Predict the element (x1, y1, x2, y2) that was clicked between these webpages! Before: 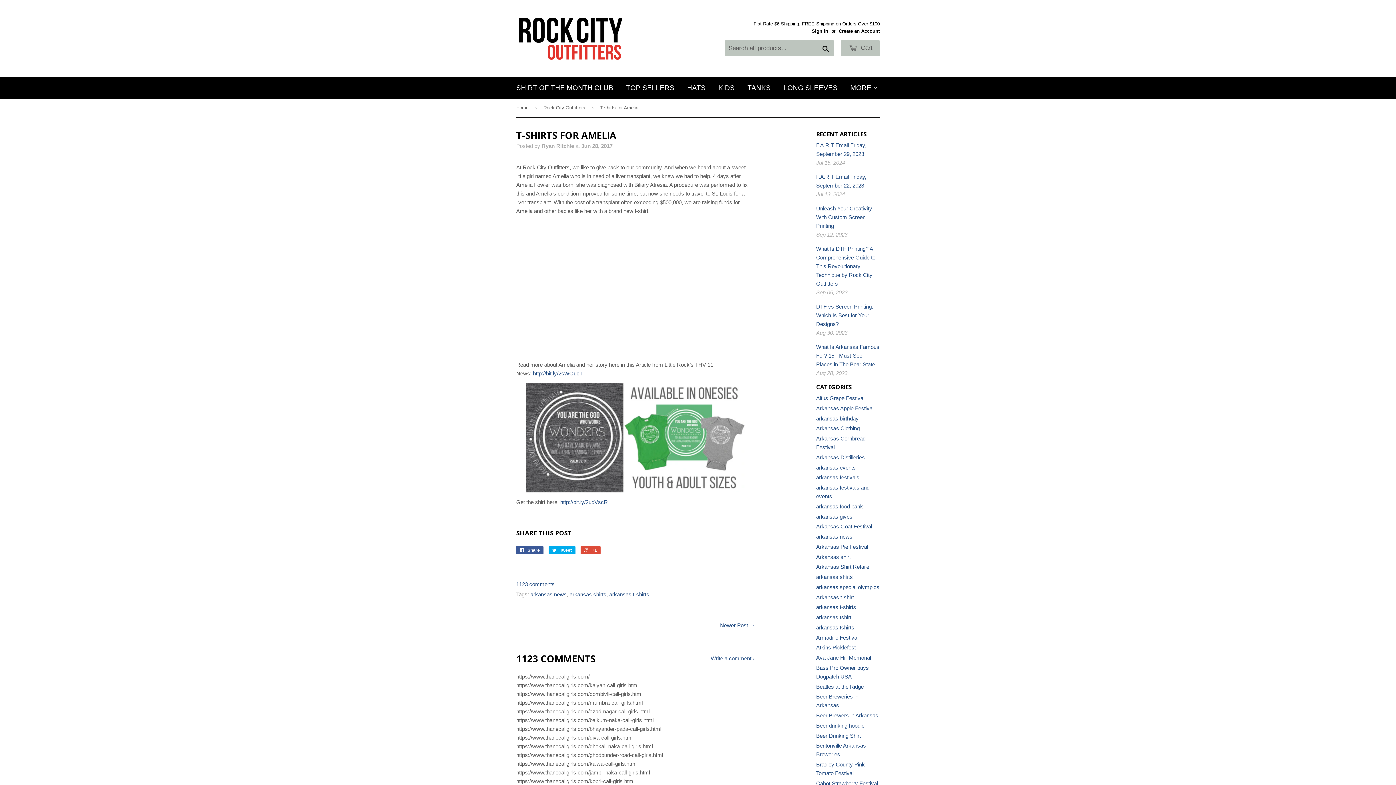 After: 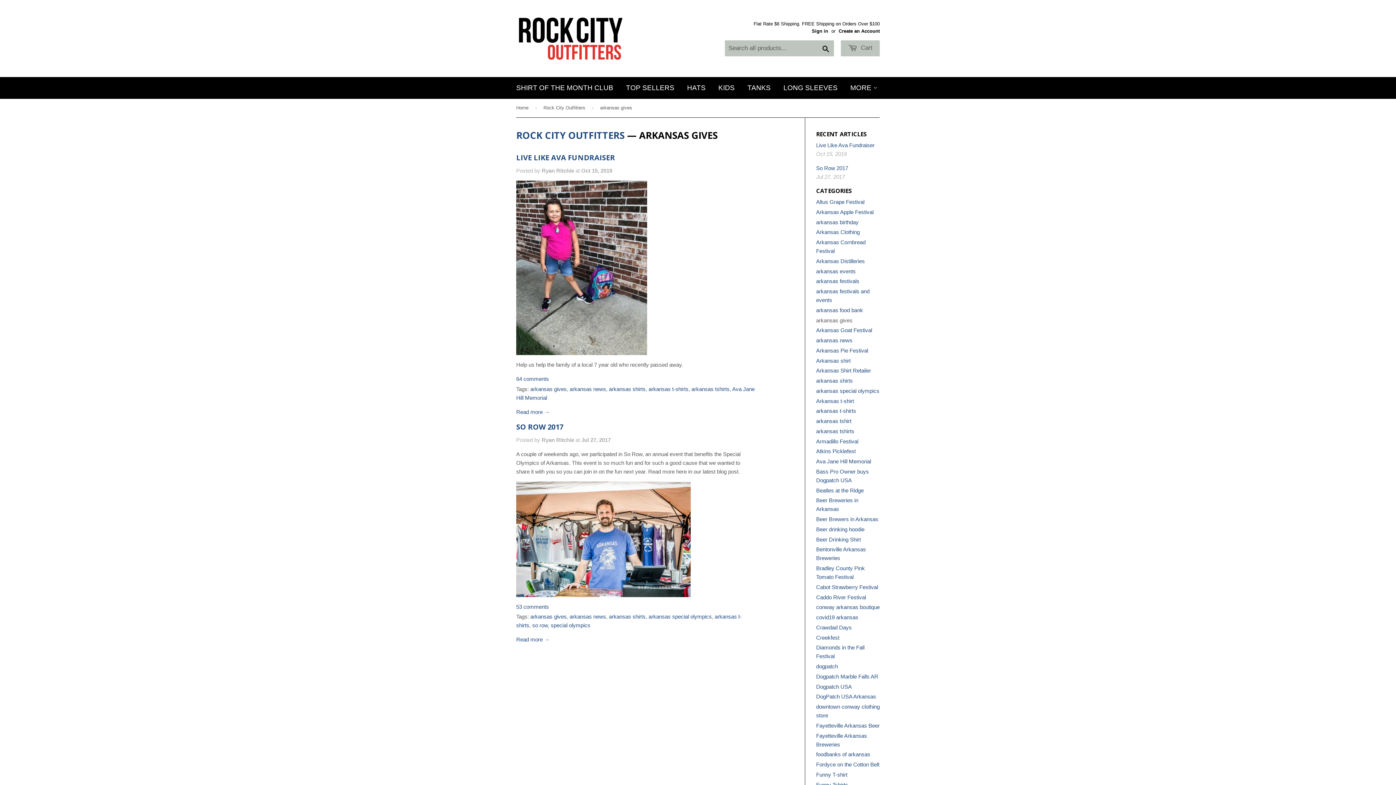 Action: label: arkansas gives bbox: (816, 513, 852, 519)